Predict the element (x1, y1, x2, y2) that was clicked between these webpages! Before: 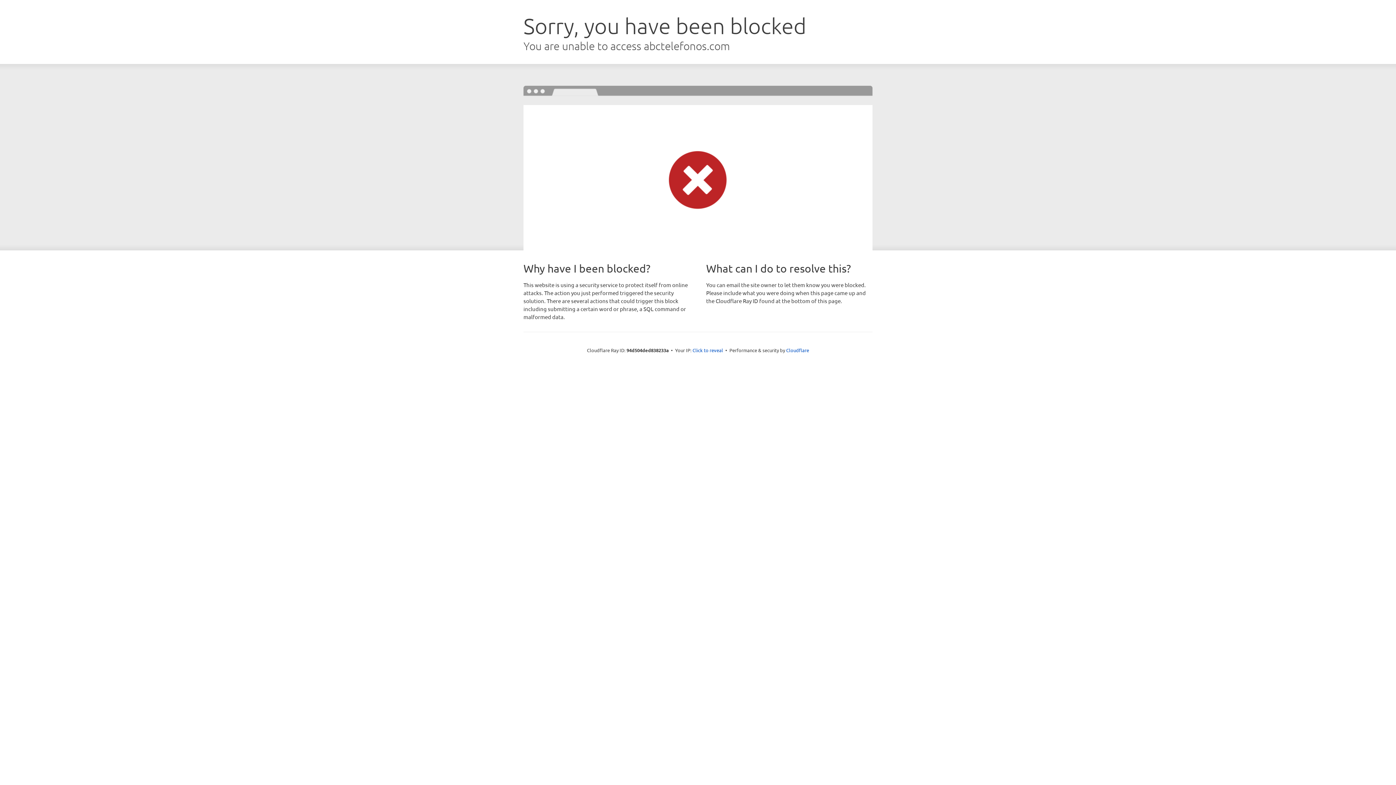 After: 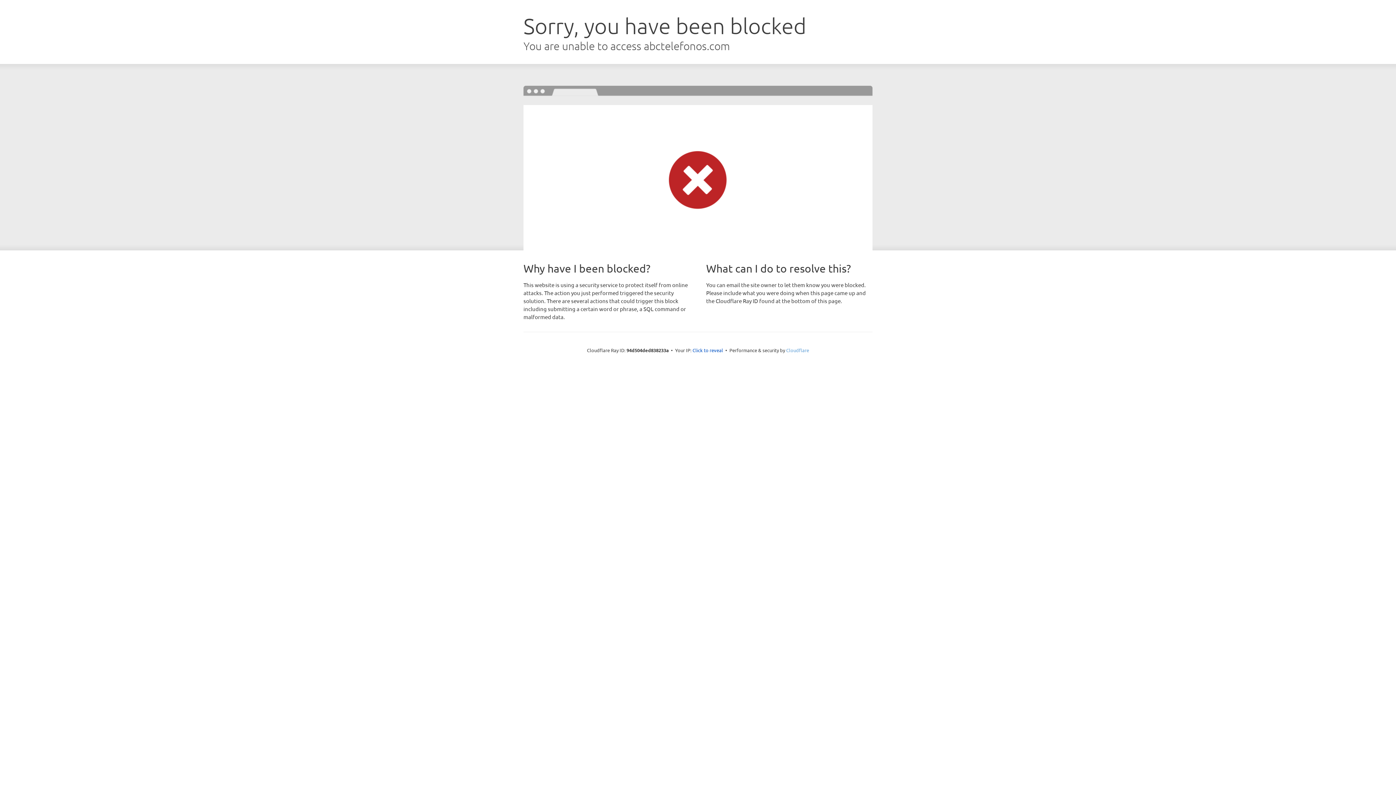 Action: label: Cloudflare bbox: (786, 347, 809, 353)